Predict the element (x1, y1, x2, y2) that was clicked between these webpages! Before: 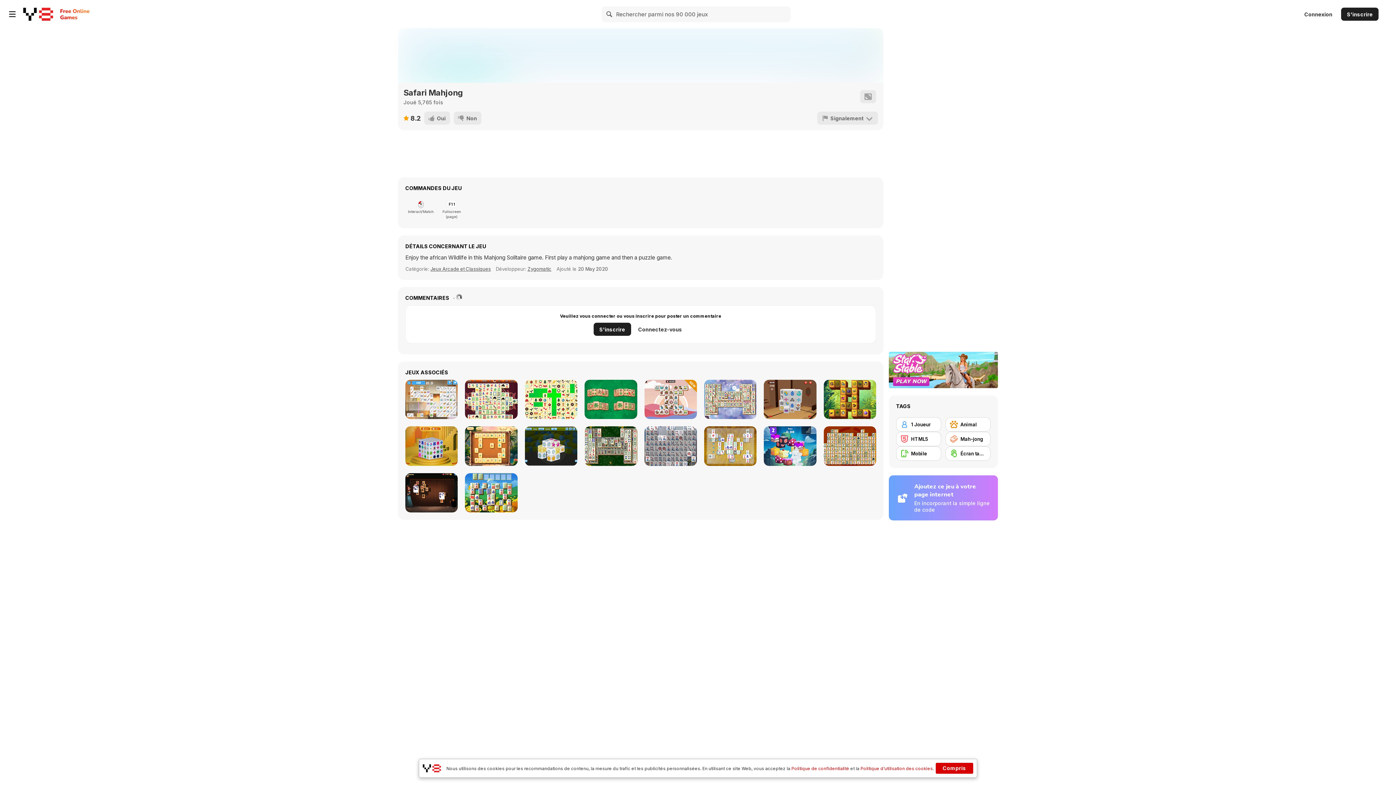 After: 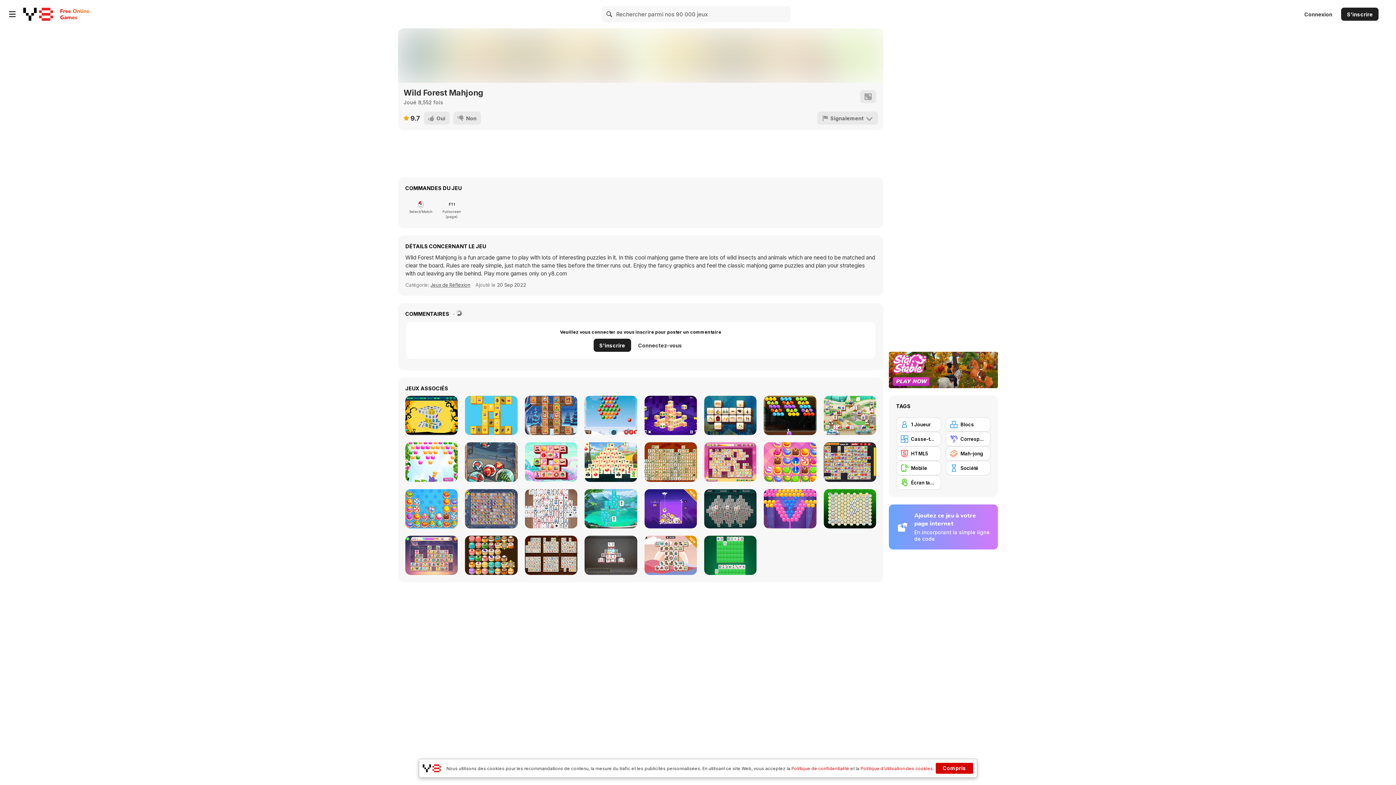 Action: bbox: (823, 380, 876, 419) label: Wild Forest Mahjong